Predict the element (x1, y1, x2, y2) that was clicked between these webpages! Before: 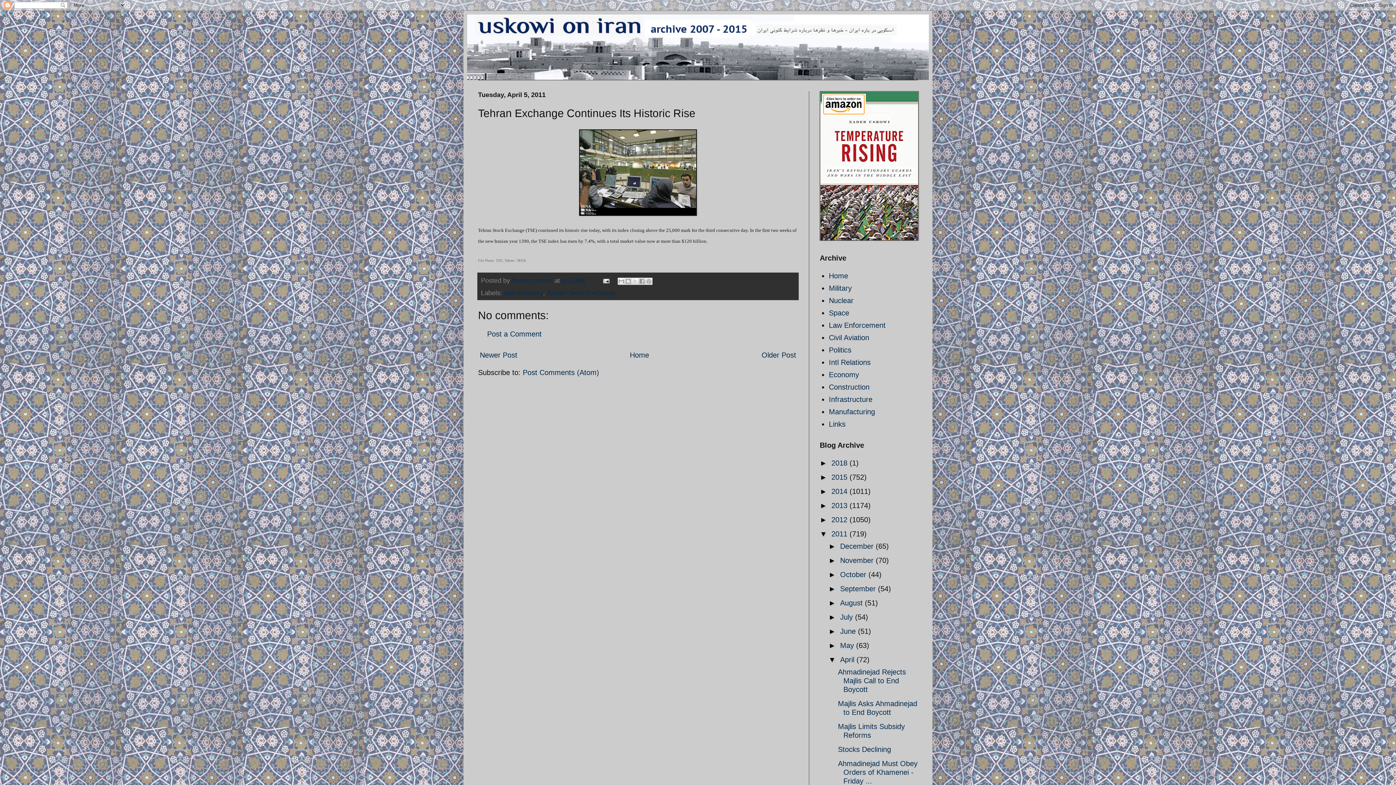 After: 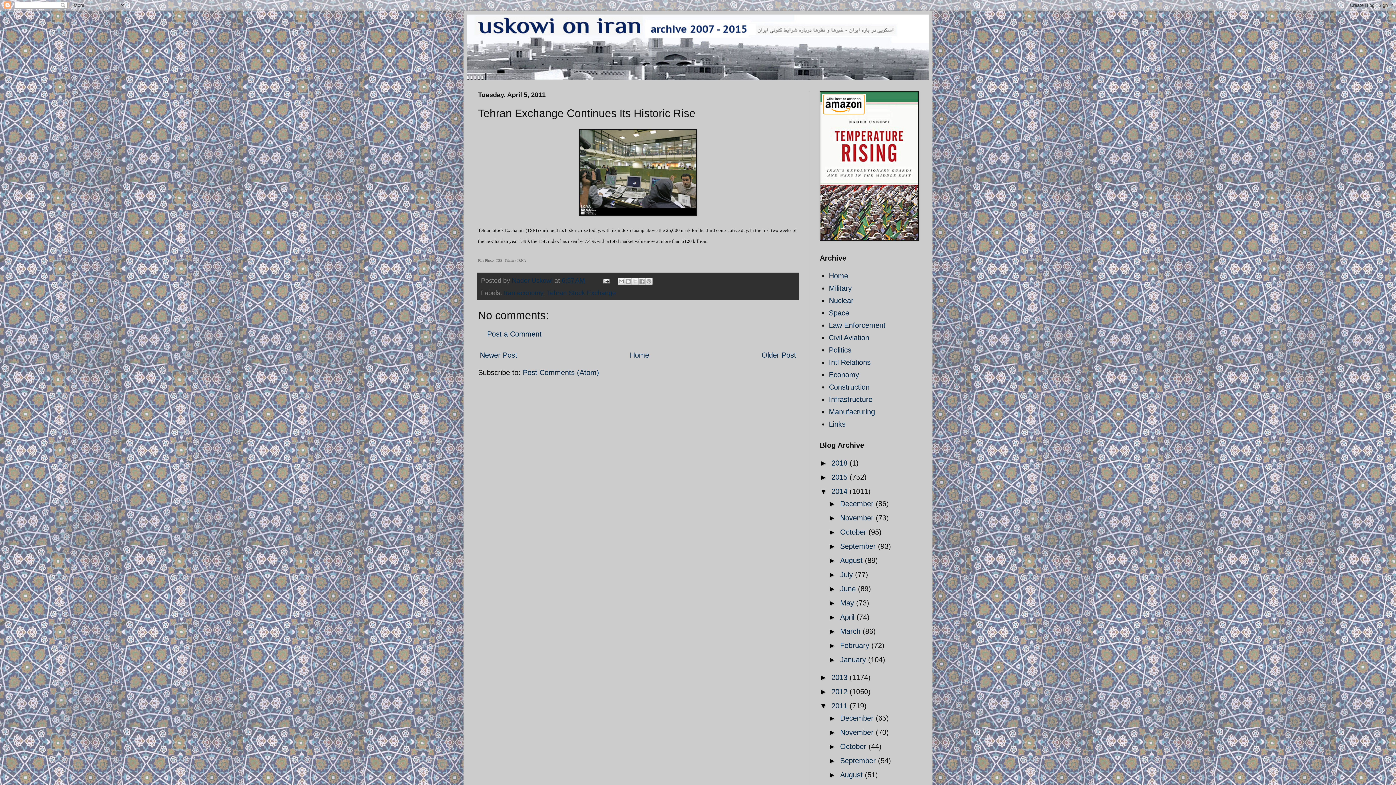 Action: bbox: (820, 487, 831, 495) label: ►  